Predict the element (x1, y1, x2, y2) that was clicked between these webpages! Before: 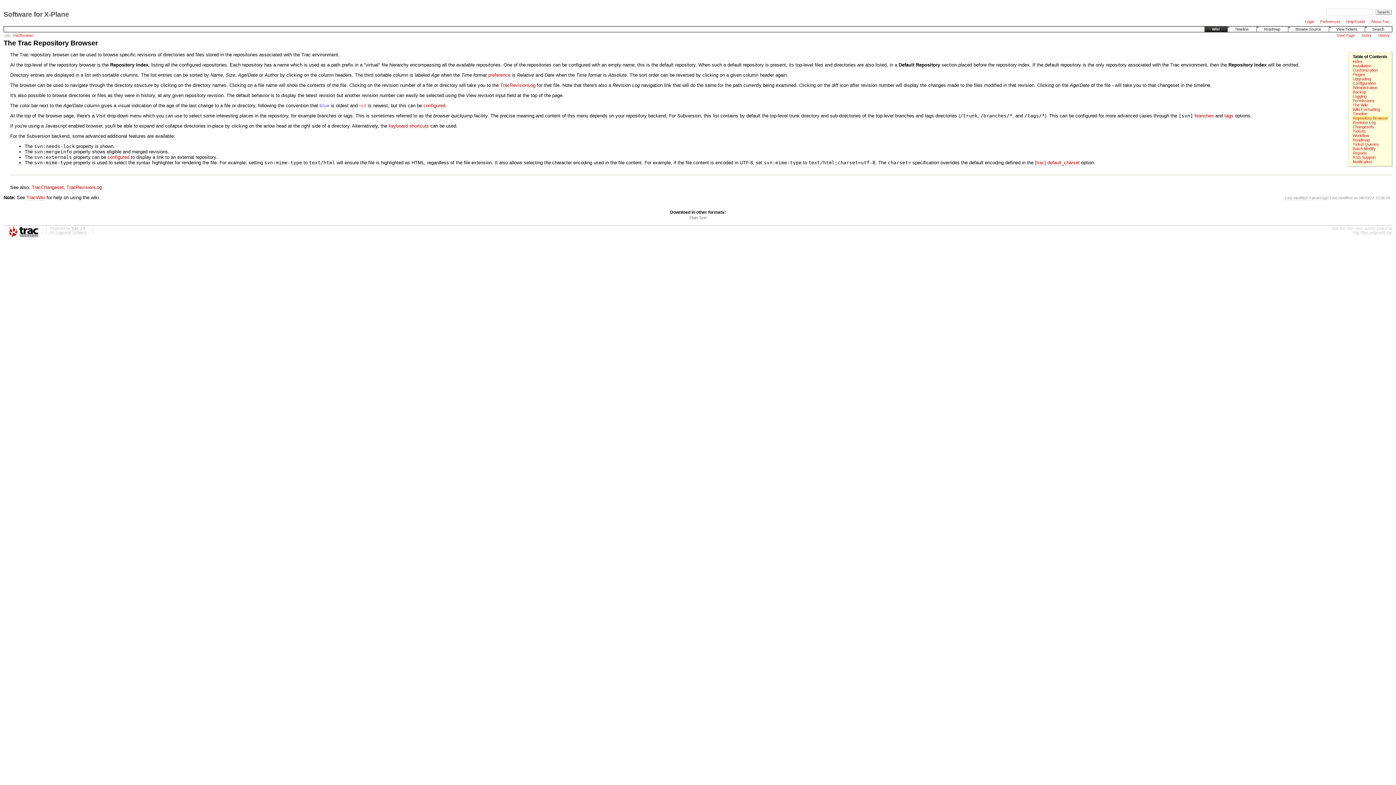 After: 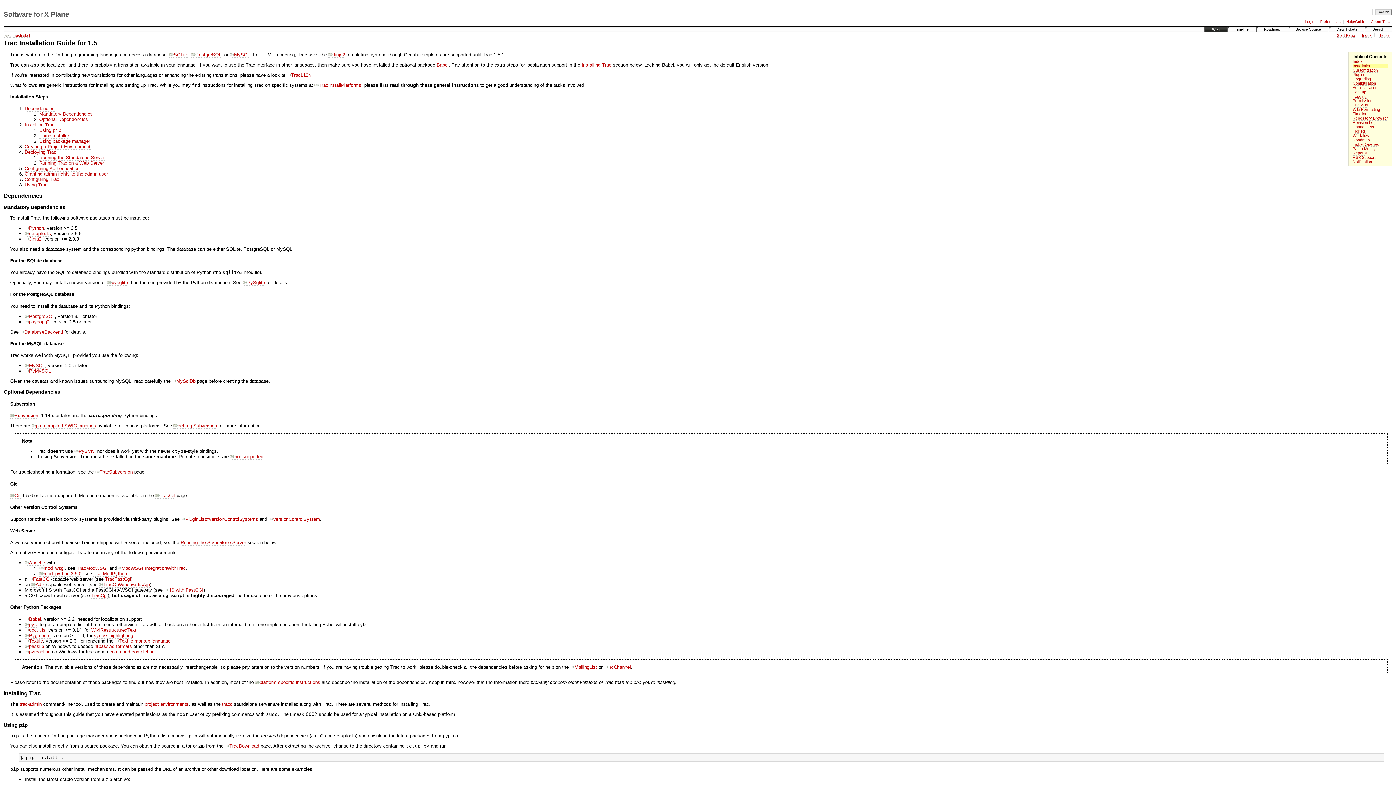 Action: bbox: (1353, 63, 1371, 68) label: Installation